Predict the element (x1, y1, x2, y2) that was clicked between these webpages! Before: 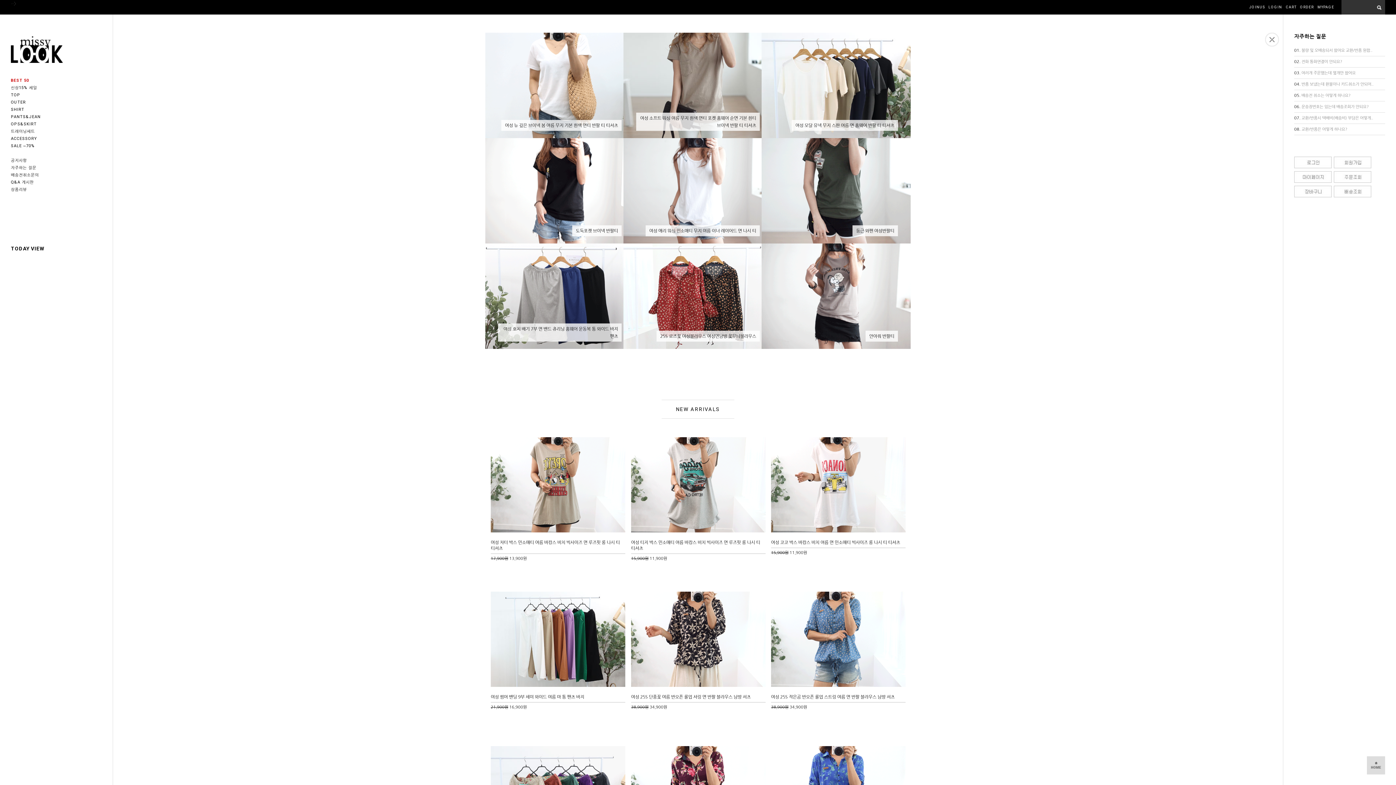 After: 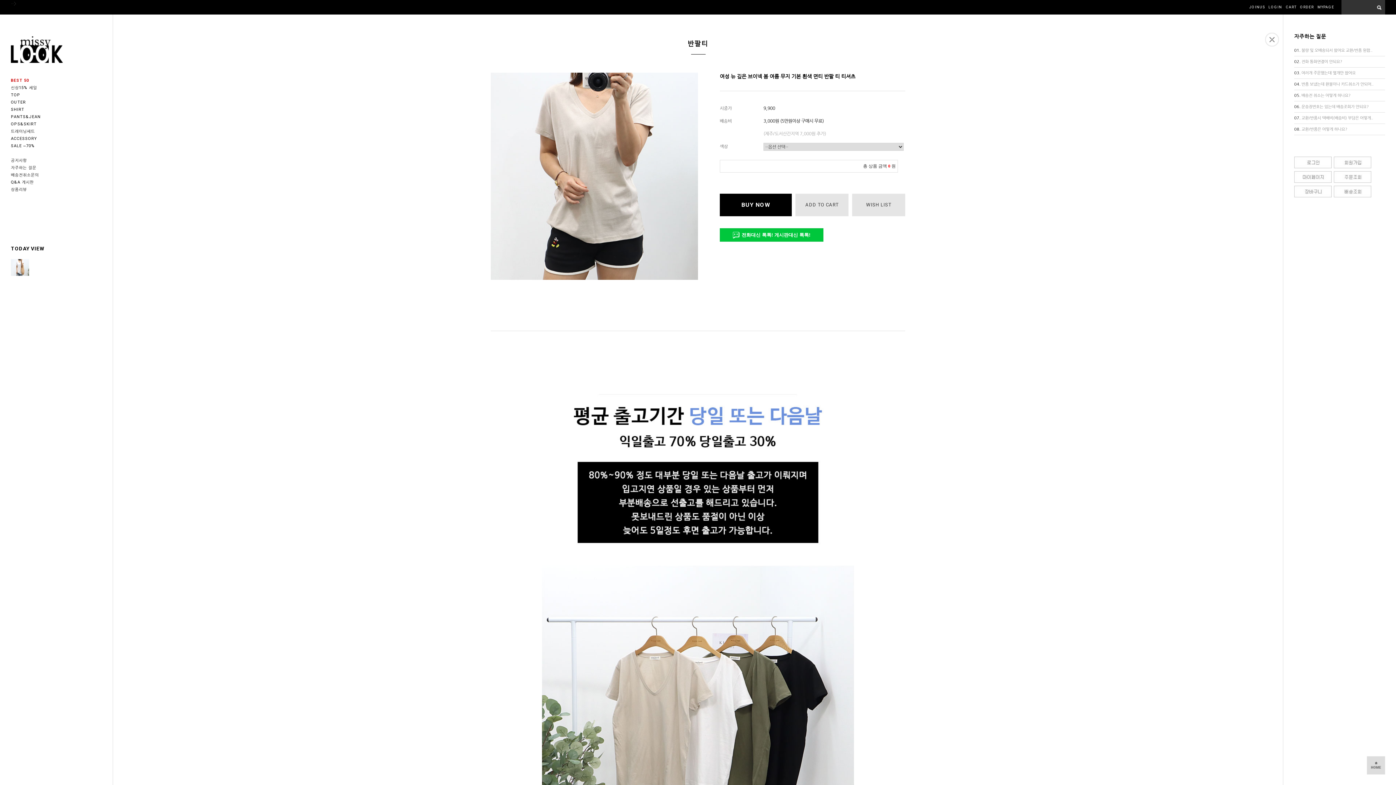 Action: bbox: (490, 82, 634, 87) label: 여성 뉴 깊은 브이넥 봄 여름 무지 기본 흰색 면티 반팔 티 티셔츠